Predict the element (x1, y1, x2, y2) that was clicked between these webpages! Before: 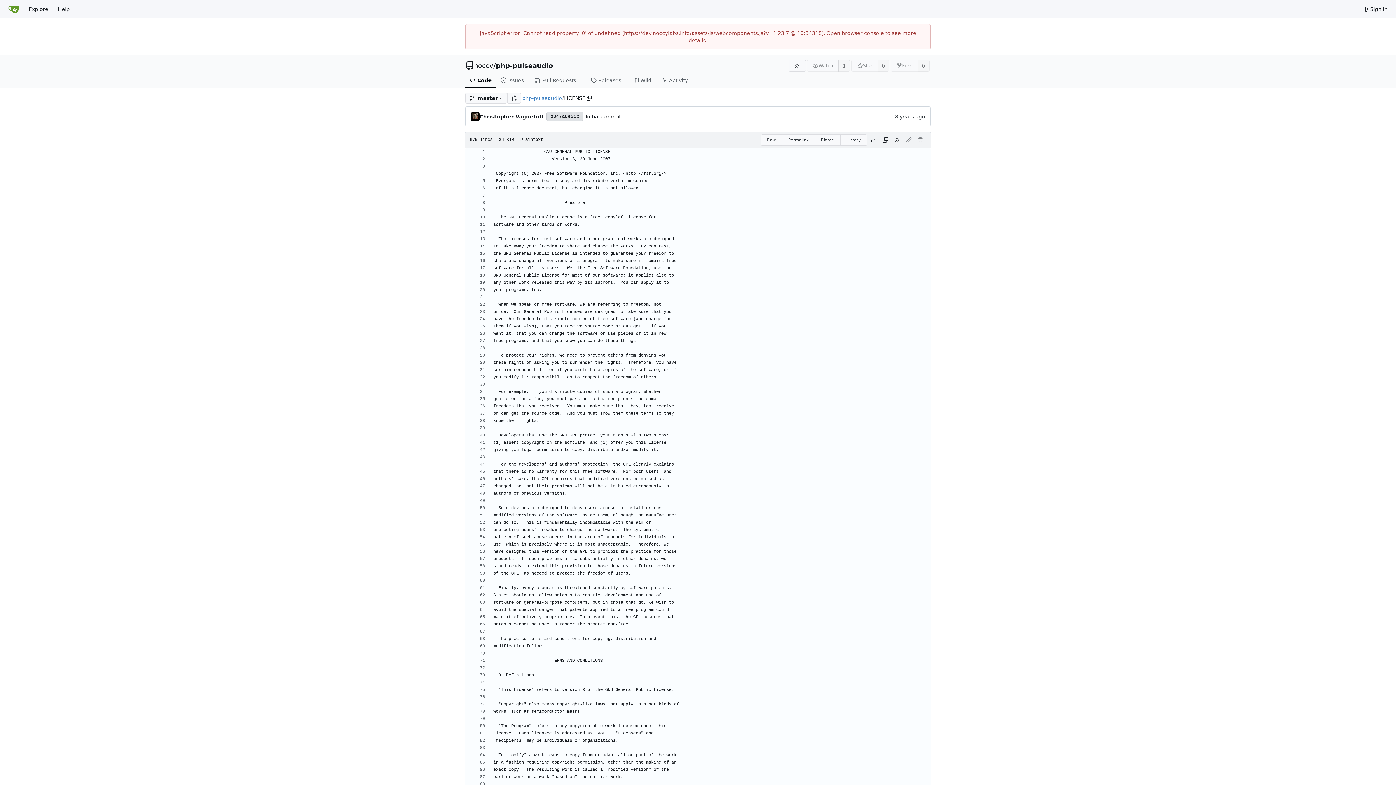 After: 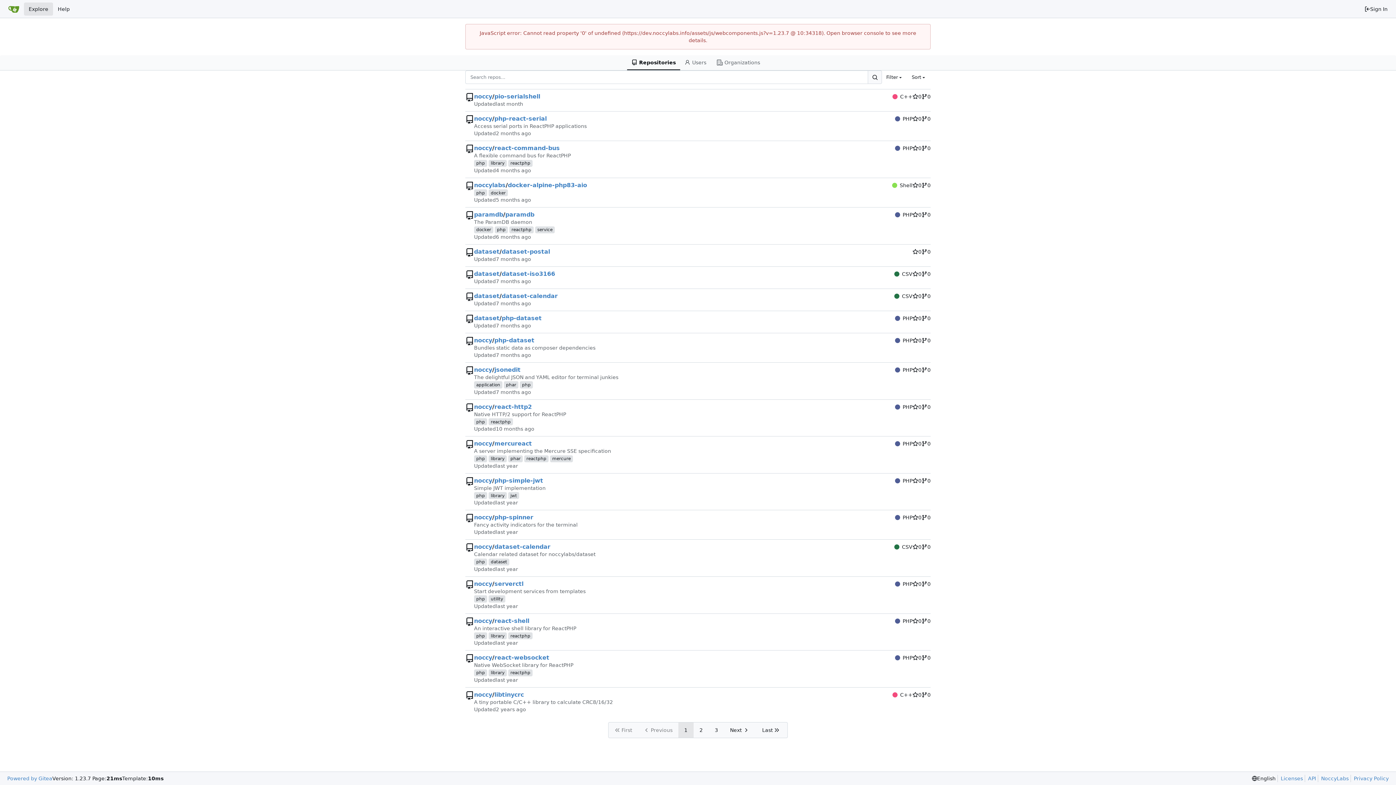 Action: bbox: (24, 2, 53, 15) label: Explore